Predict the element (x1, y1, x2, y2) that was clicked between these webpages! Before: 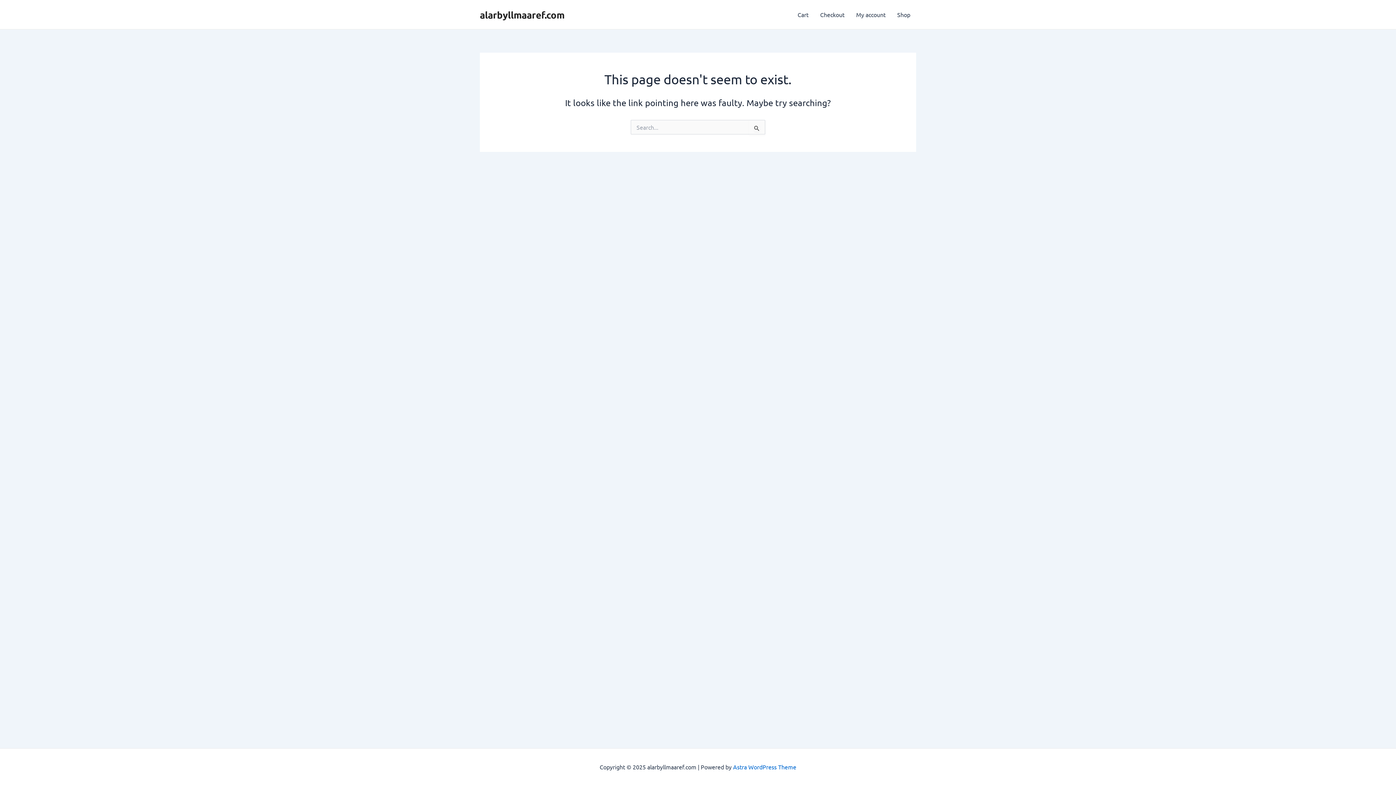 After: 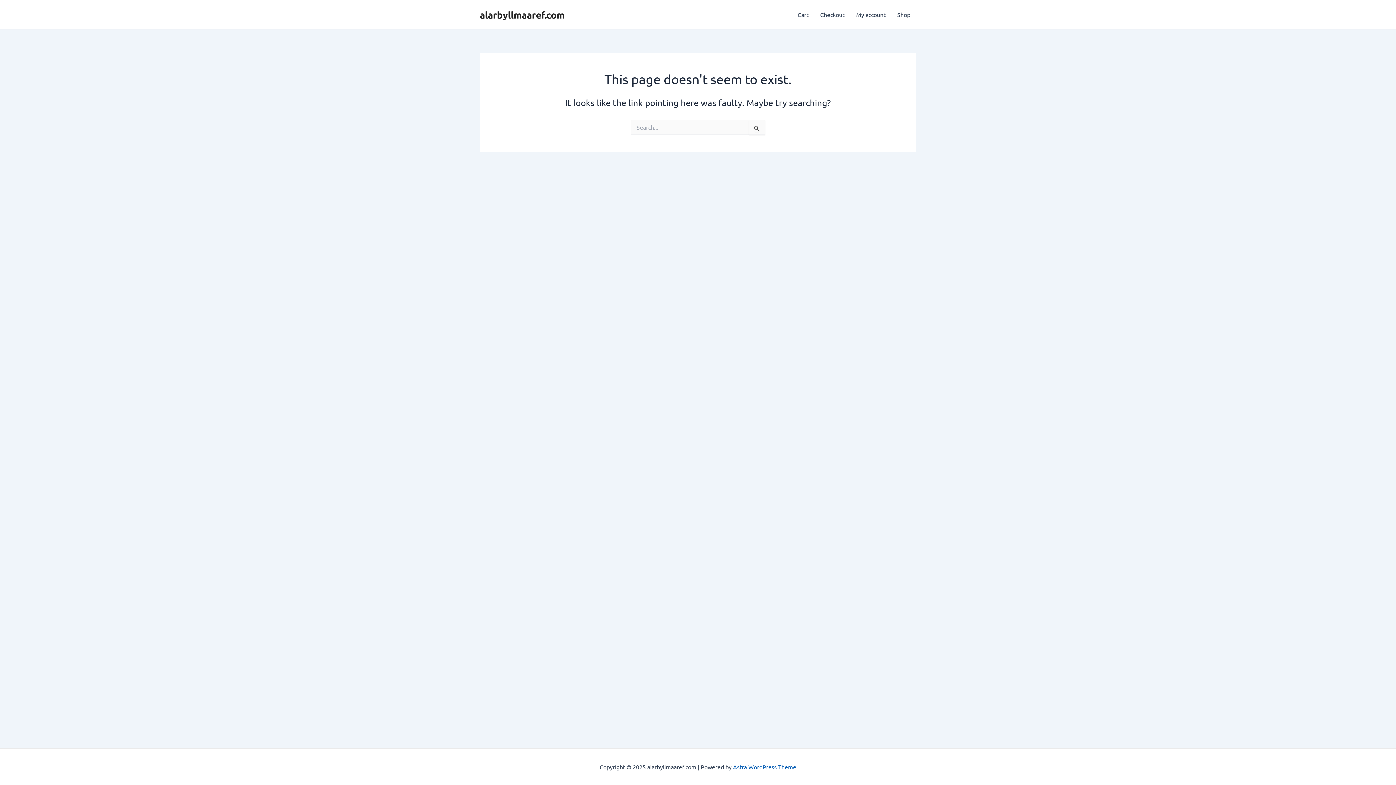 Action: bbox: (733, 763, 796, 770) label: Astra WordPress Theme